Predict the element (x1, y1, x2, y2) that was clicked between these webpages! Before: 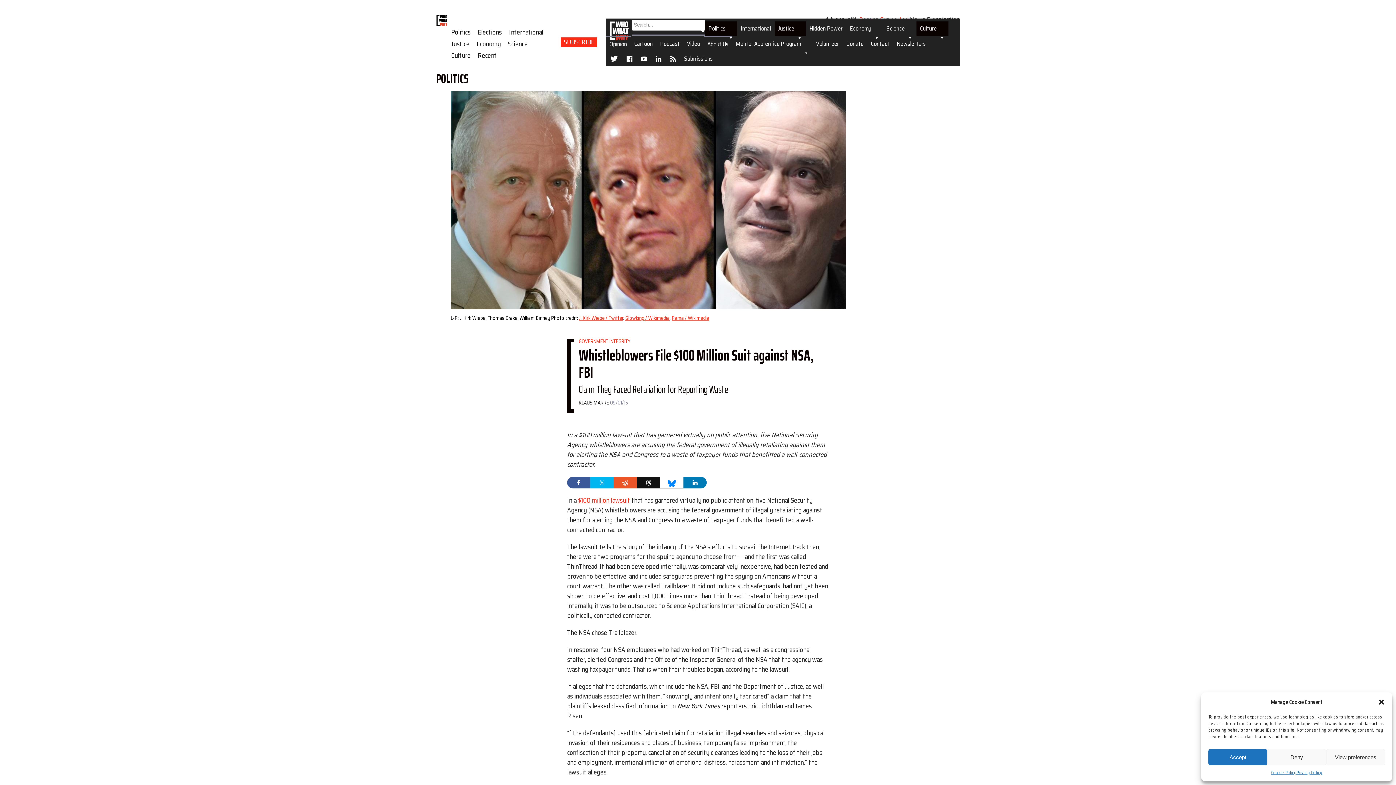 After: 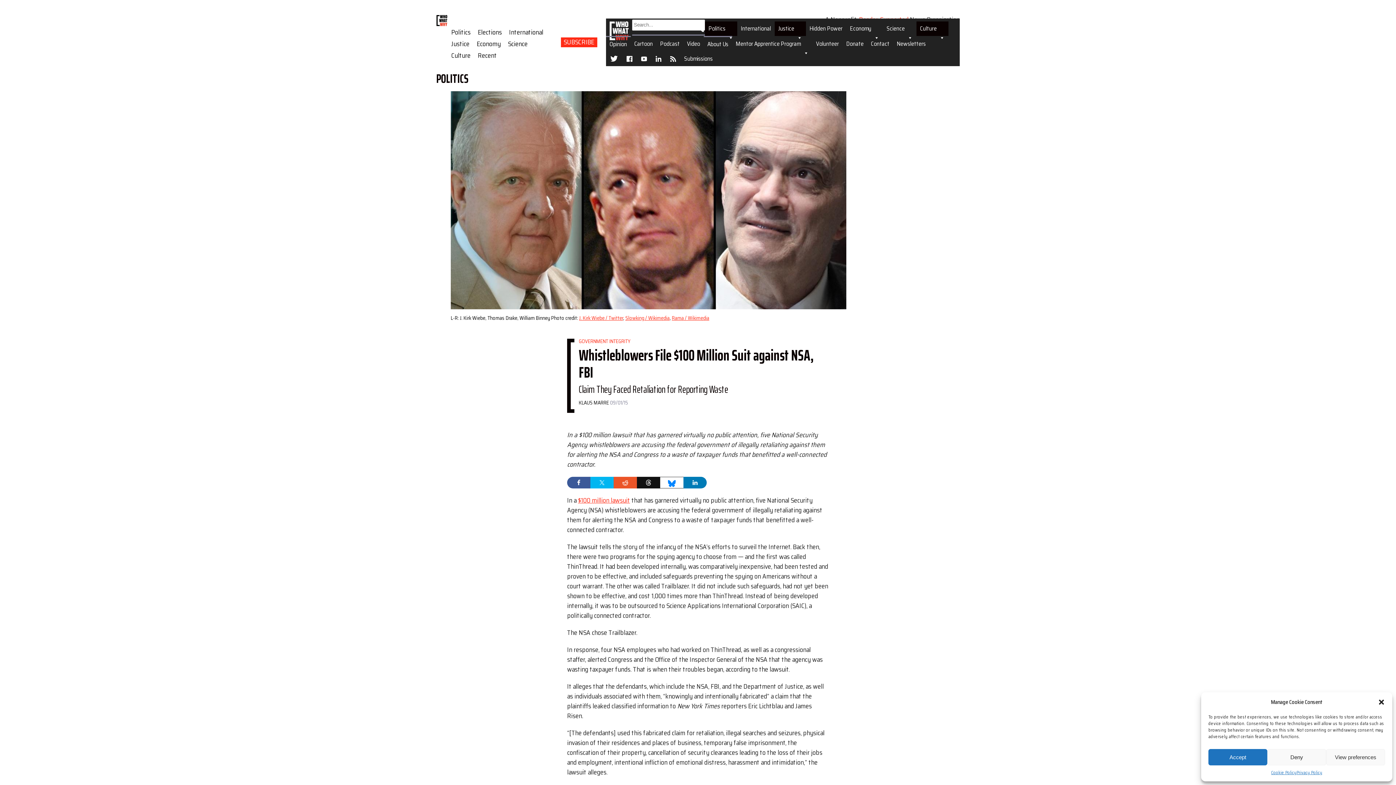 Action: bbox: (637, 477, 660, 488)